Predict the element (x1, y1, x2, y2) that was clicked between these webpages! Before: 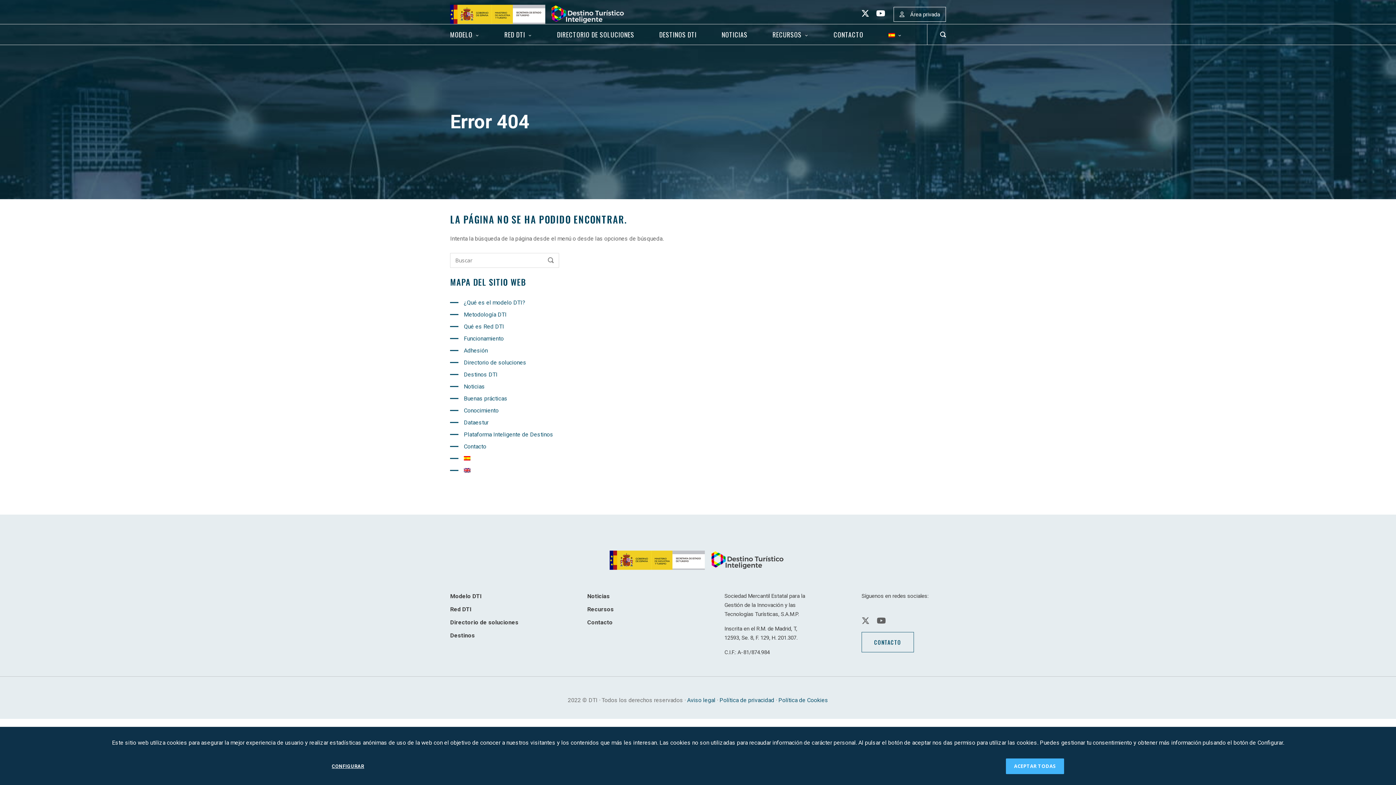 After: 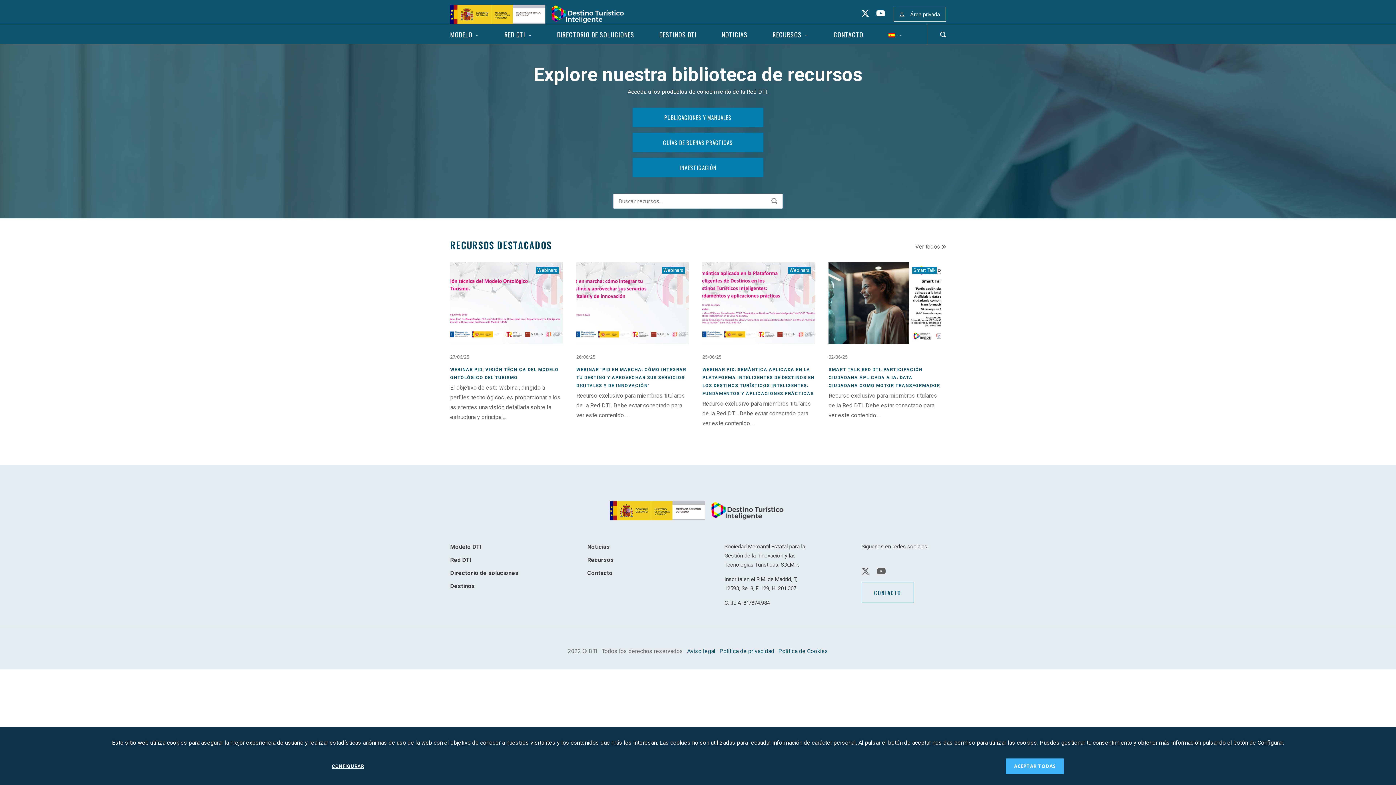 Action: bbox: (463, 407, 498, 414) label: Conocimiento